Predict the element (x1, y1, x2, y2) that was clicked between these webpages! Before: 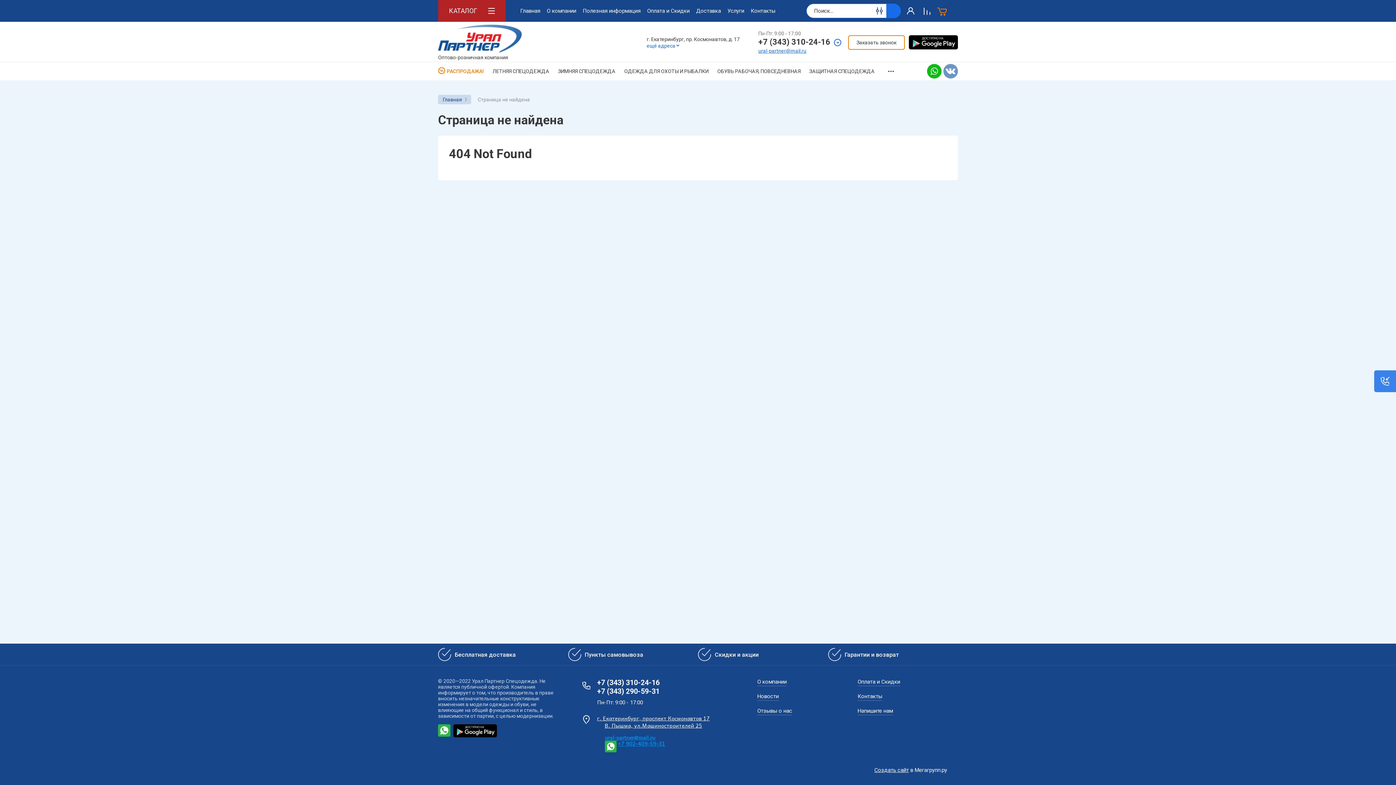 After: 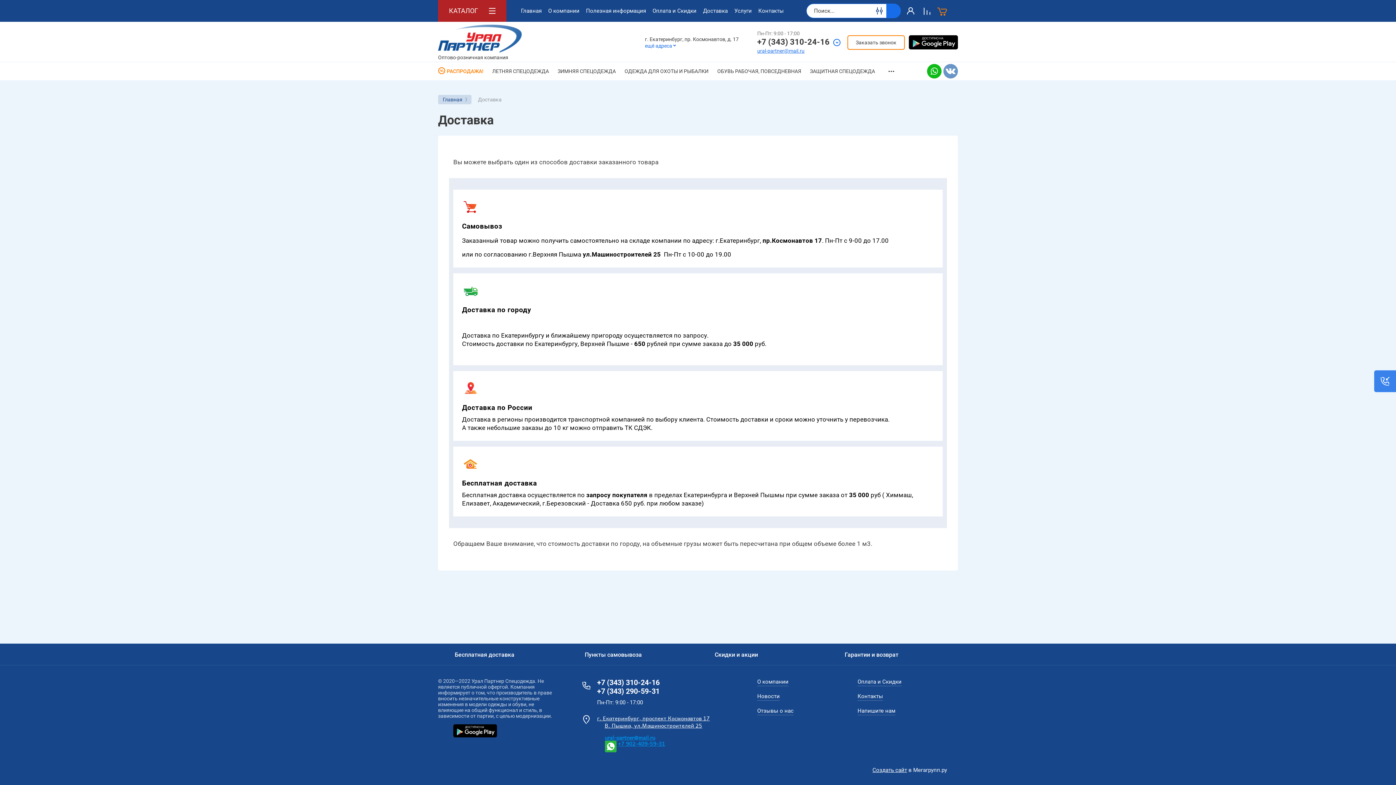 Action: bbox: (438, 644, 557, 665) label:  
Бесплатная доставка